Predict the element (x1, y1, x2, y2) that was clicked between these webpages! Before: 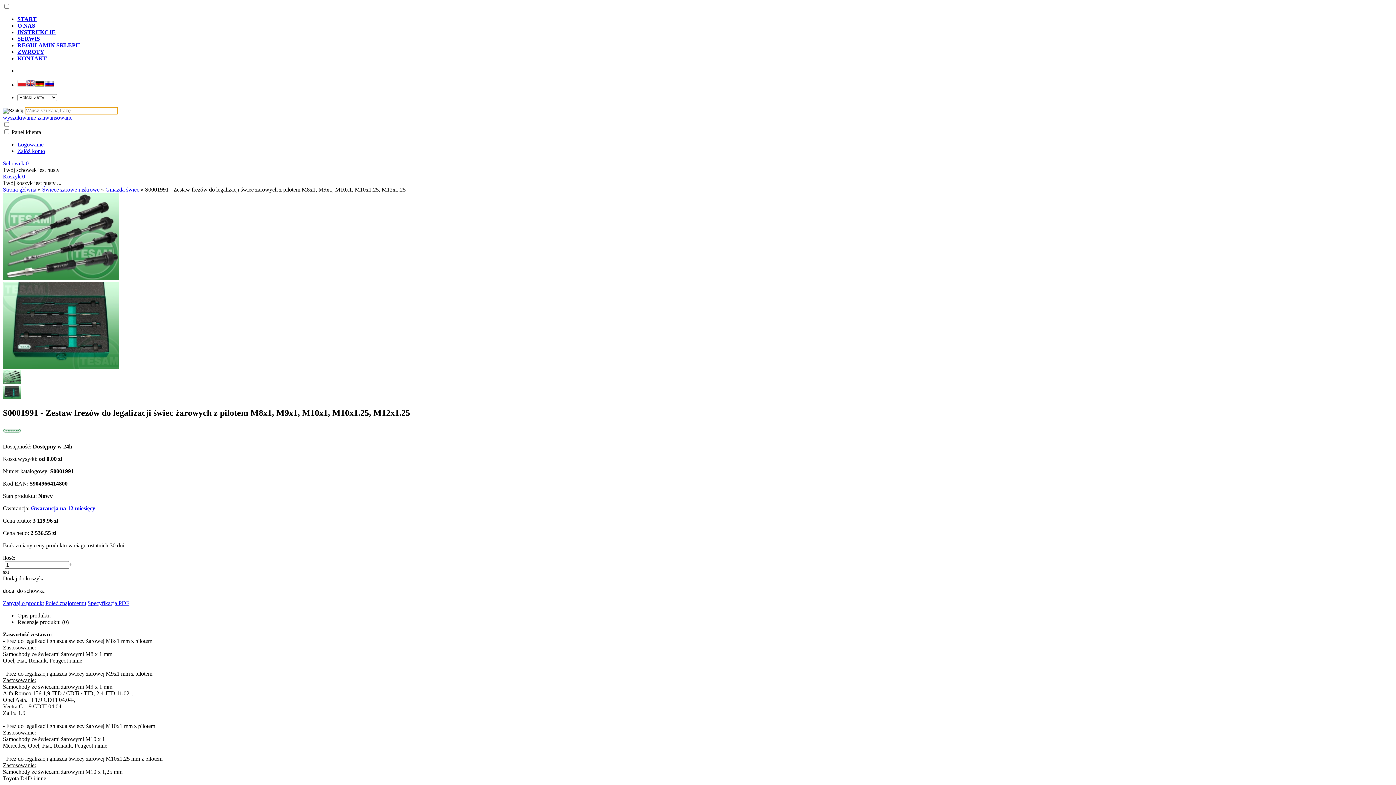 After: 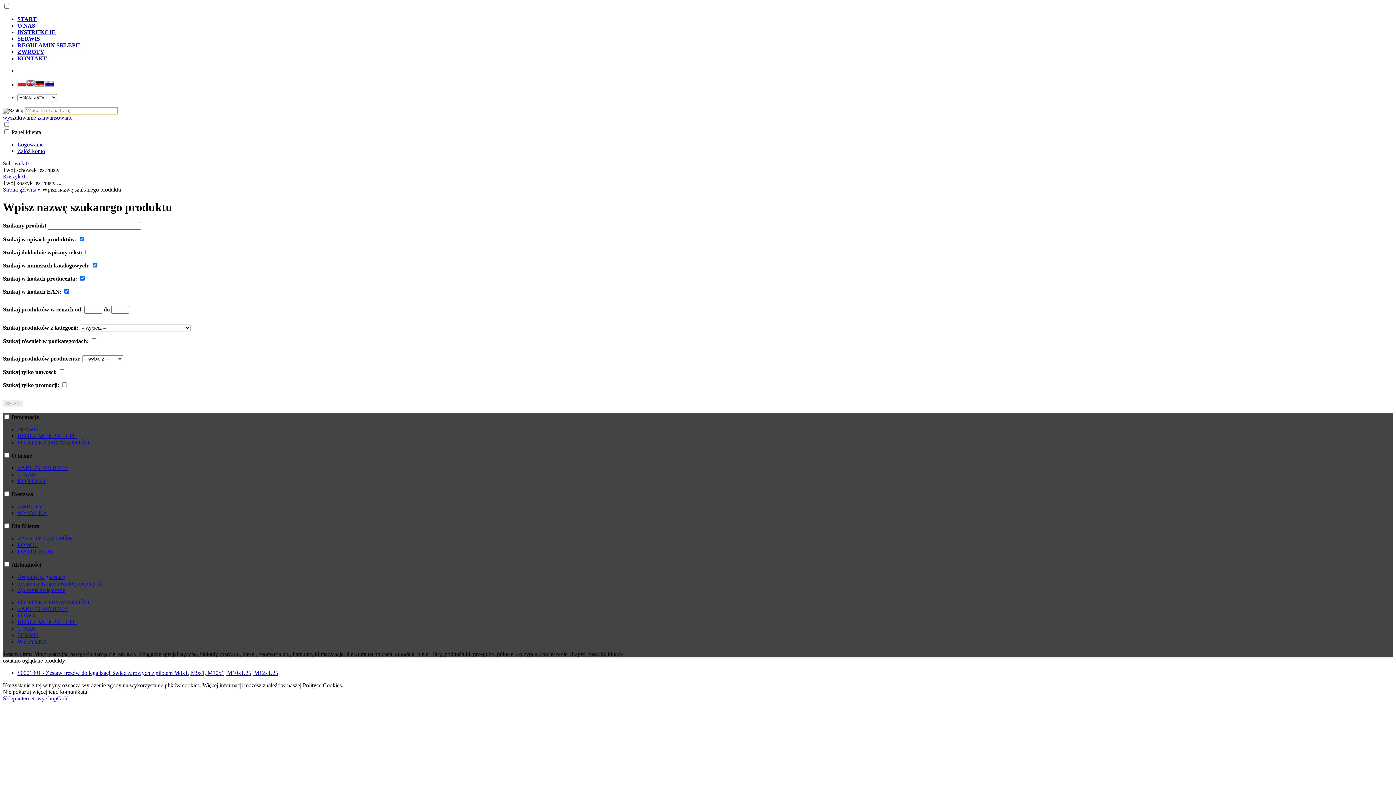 Action: bbox: (2, 114, 72, 120) label: wyszukiwanie zaawansowane